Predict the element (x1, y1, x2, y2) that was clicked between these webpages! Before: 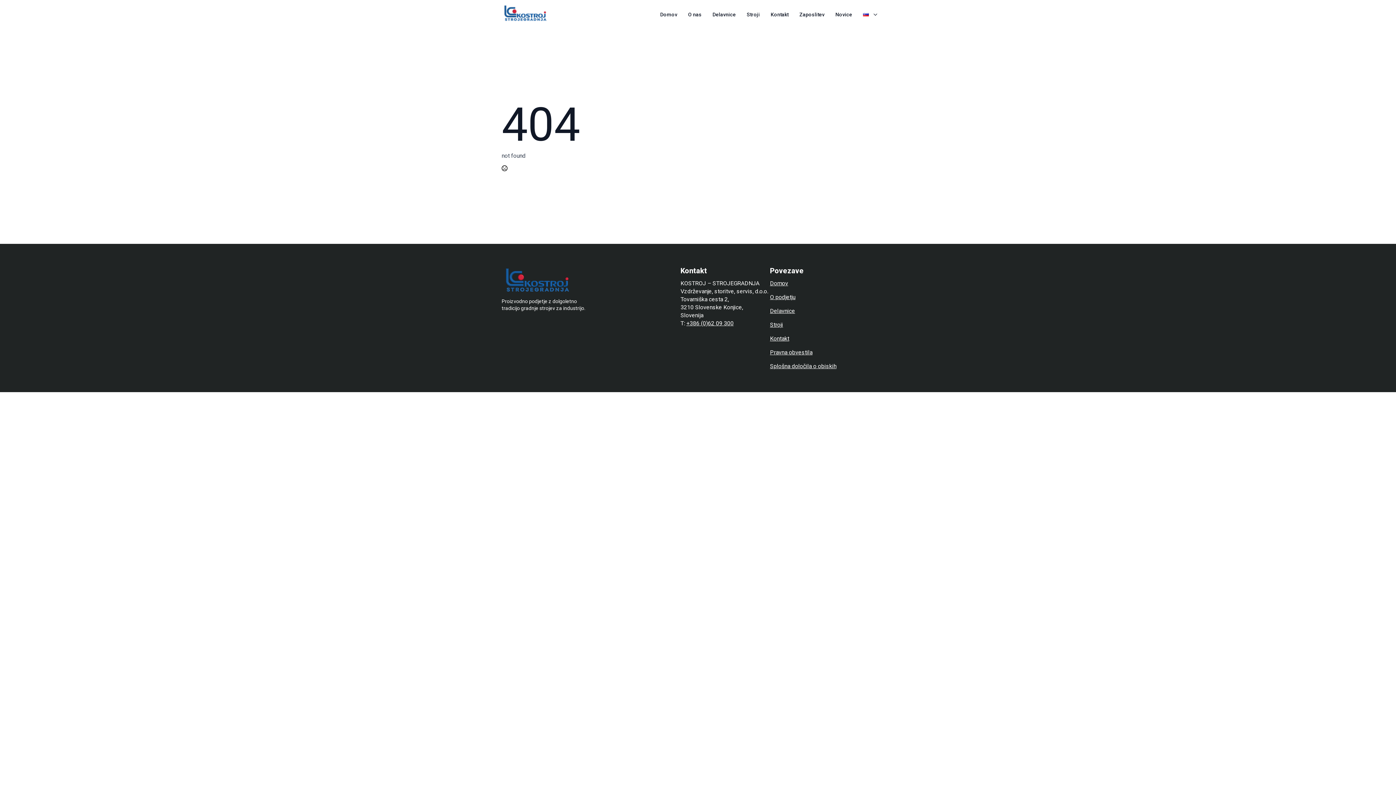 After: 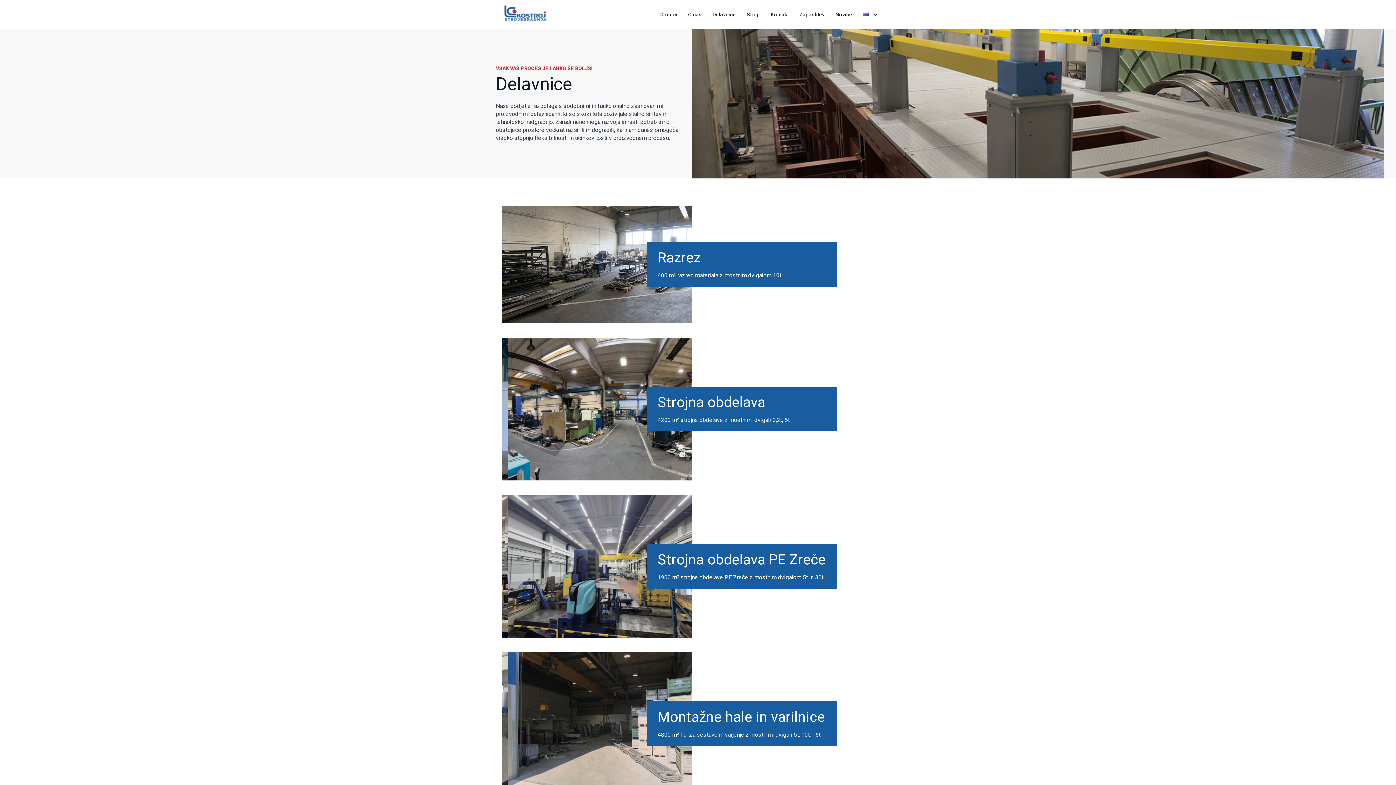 Action: bbox: (770, 307, 795, 314) label: Delavnice